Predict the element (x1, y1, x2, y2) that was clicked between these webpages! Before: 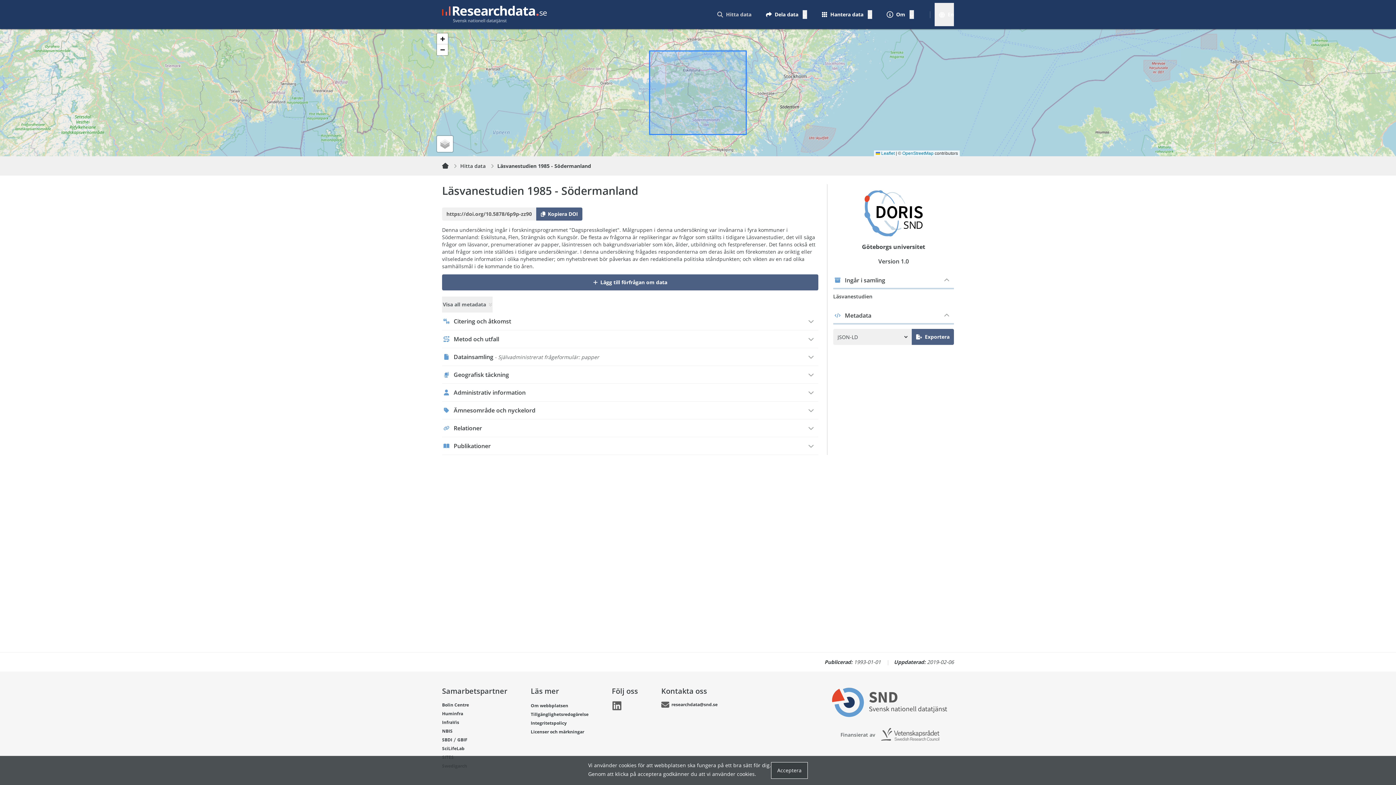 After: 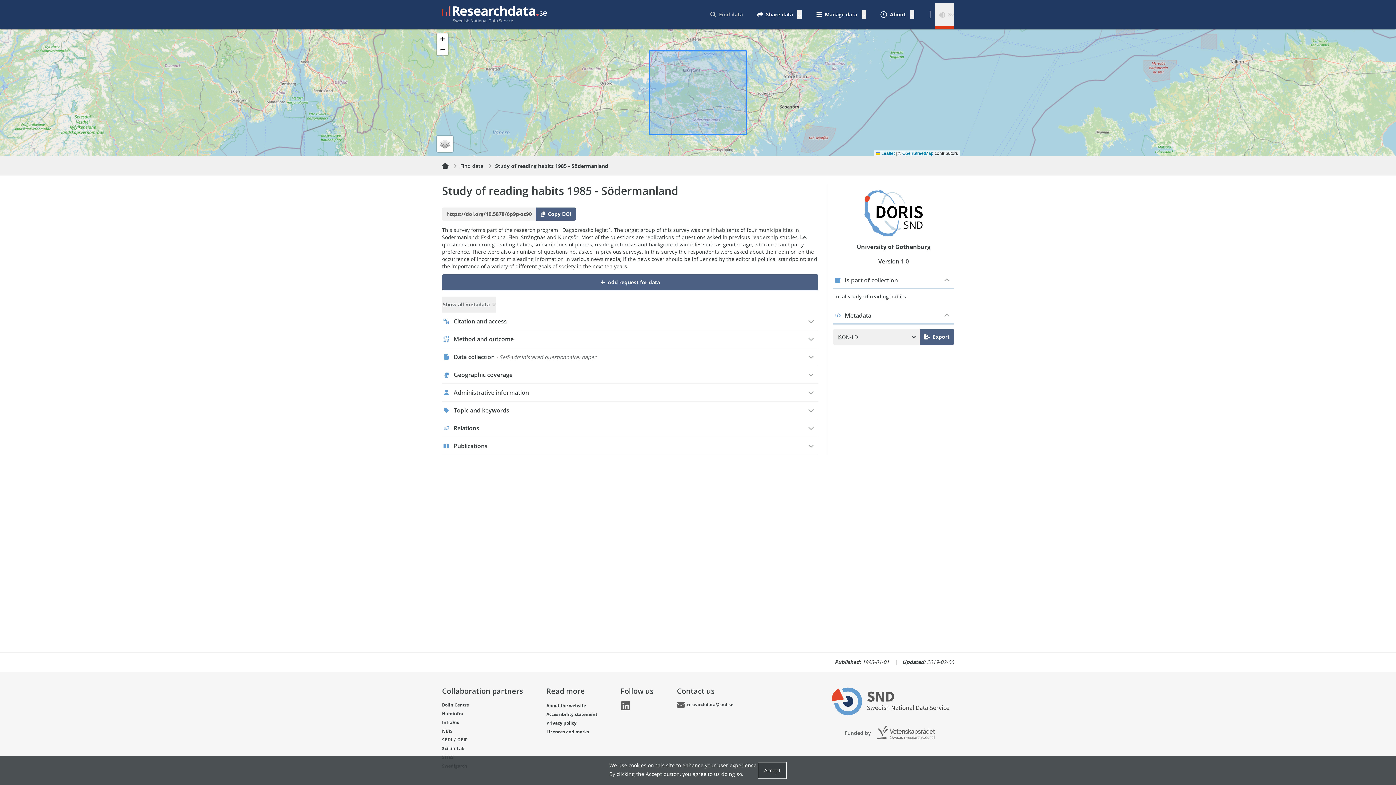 Action: bbox: (934, 2, 954, 26) label: Change page language to English